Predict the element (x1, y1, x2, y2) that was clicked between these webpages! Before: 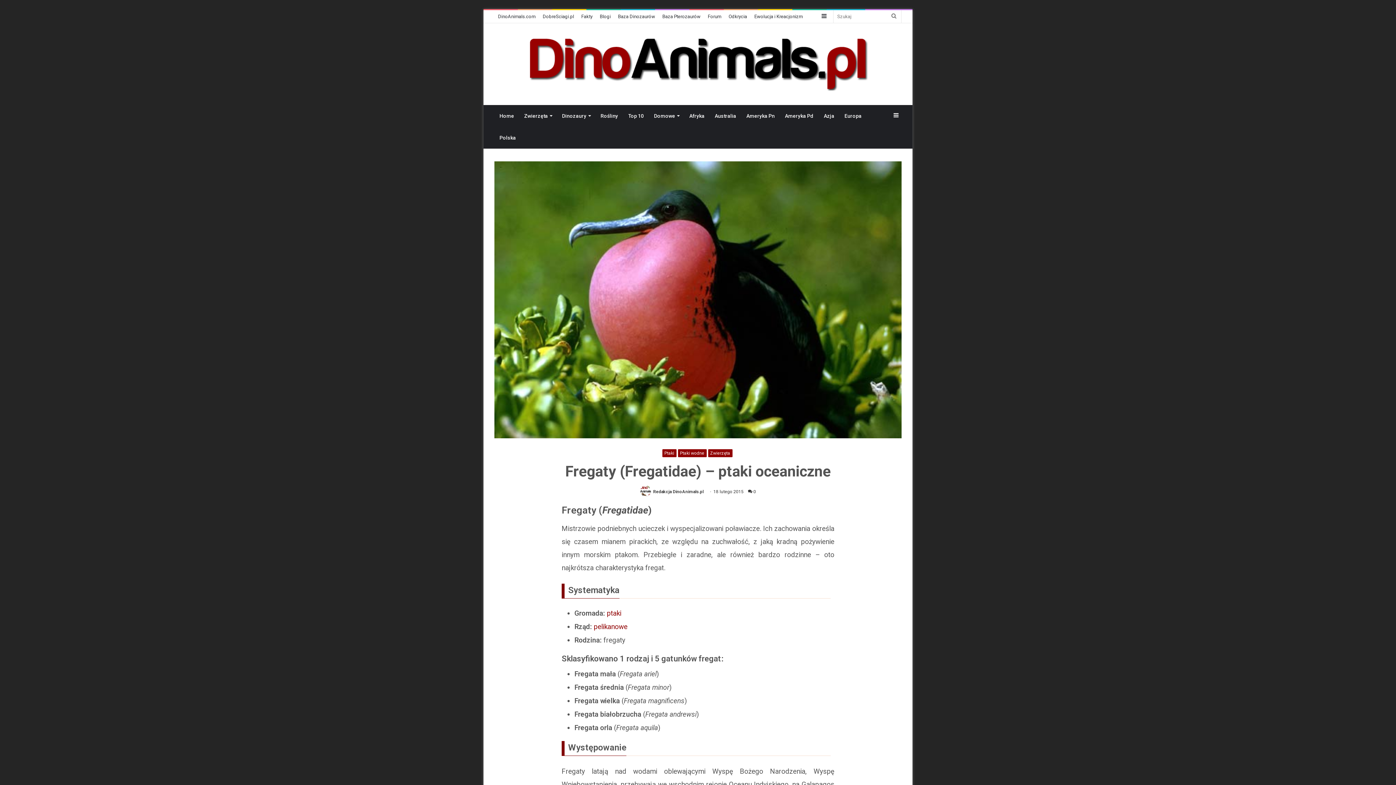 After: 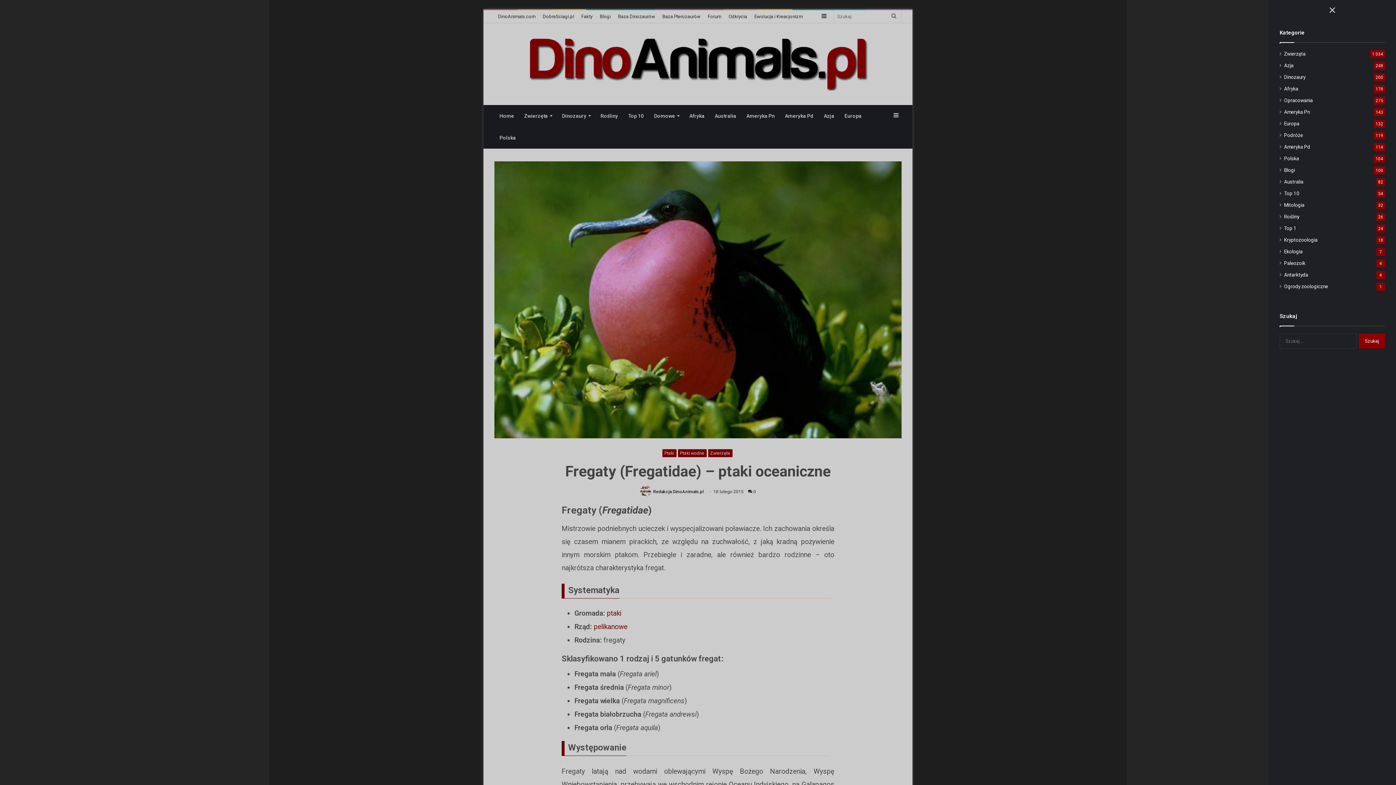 Action: bbox: (890, 105, 901, 126) label: Sidebar